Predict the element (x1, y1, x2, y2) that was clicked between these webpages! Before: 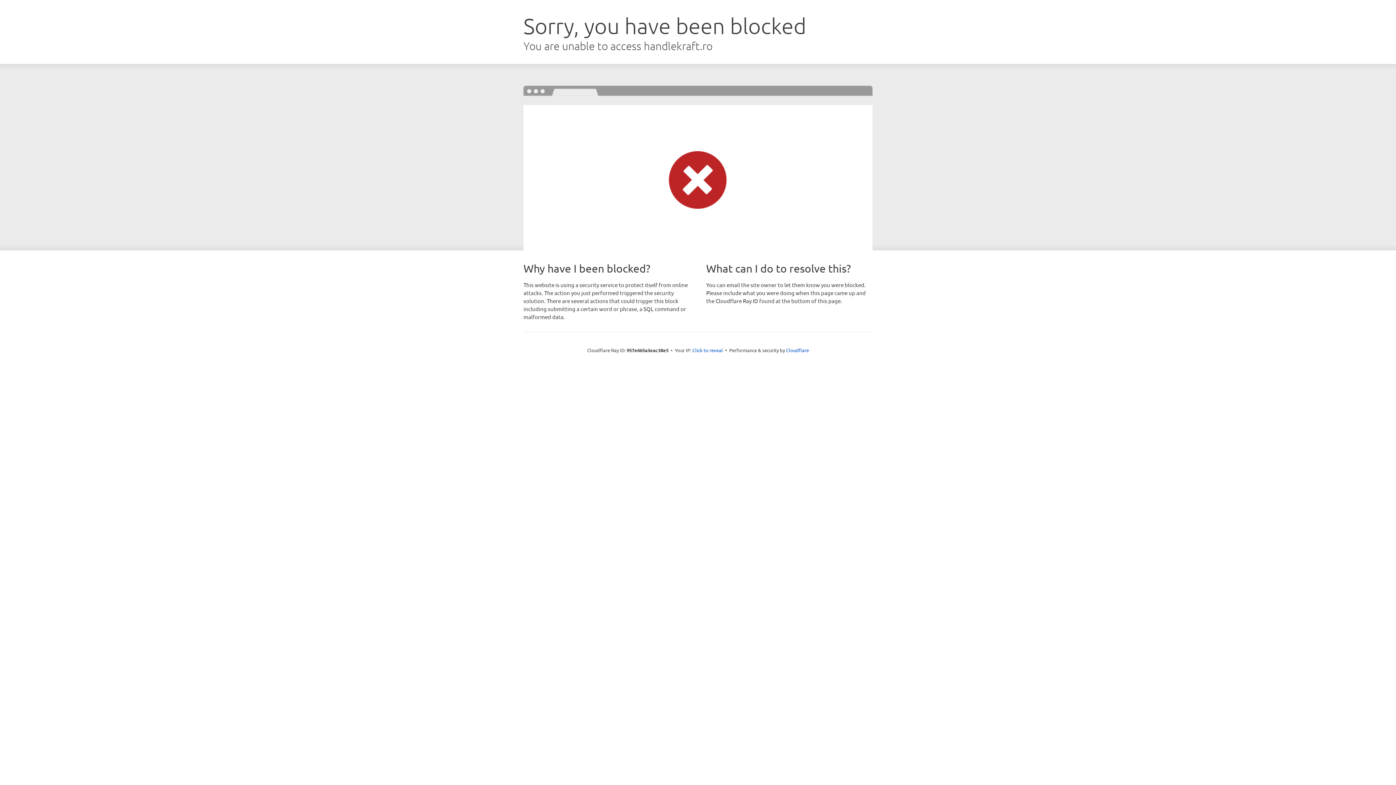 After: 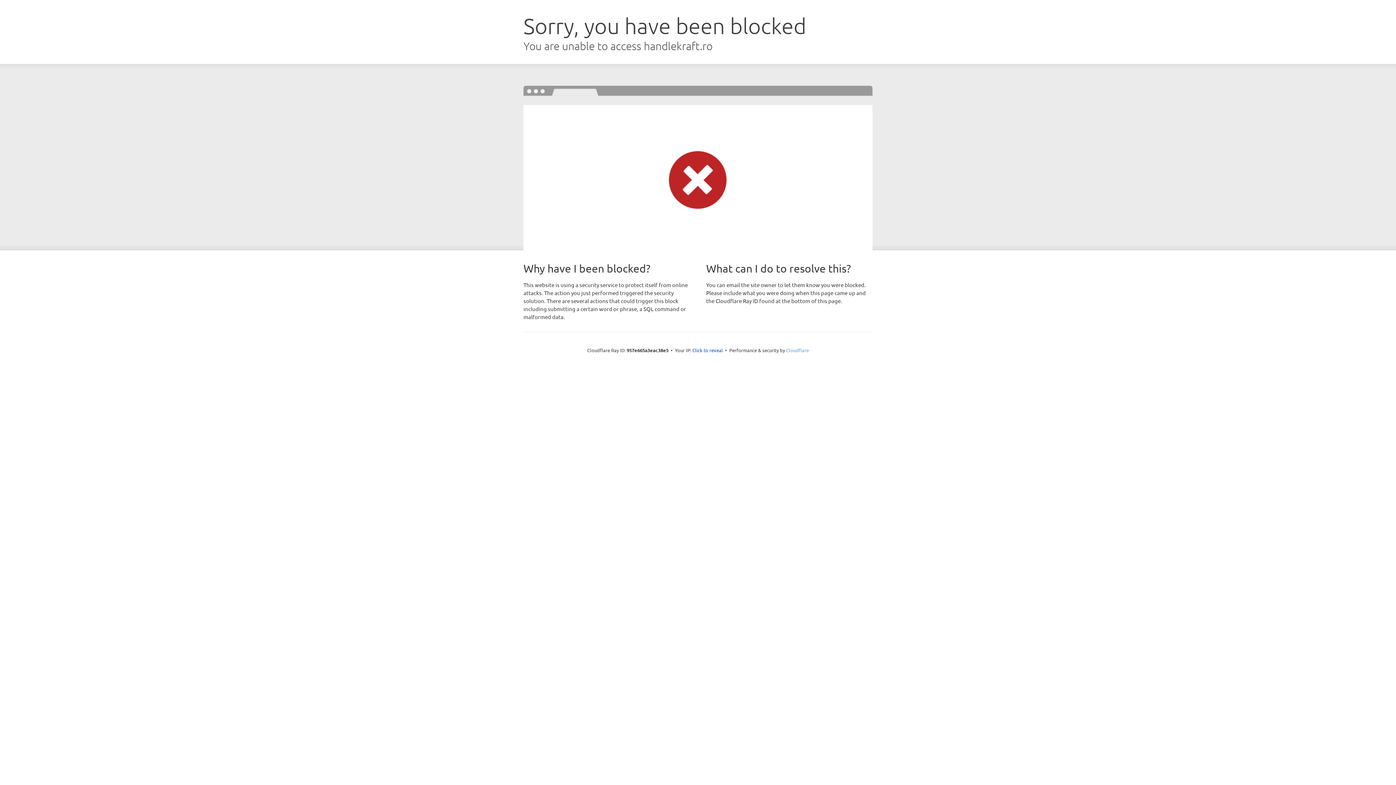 Action: bbox: (786, 347, 809, 353) label: Cloudflare